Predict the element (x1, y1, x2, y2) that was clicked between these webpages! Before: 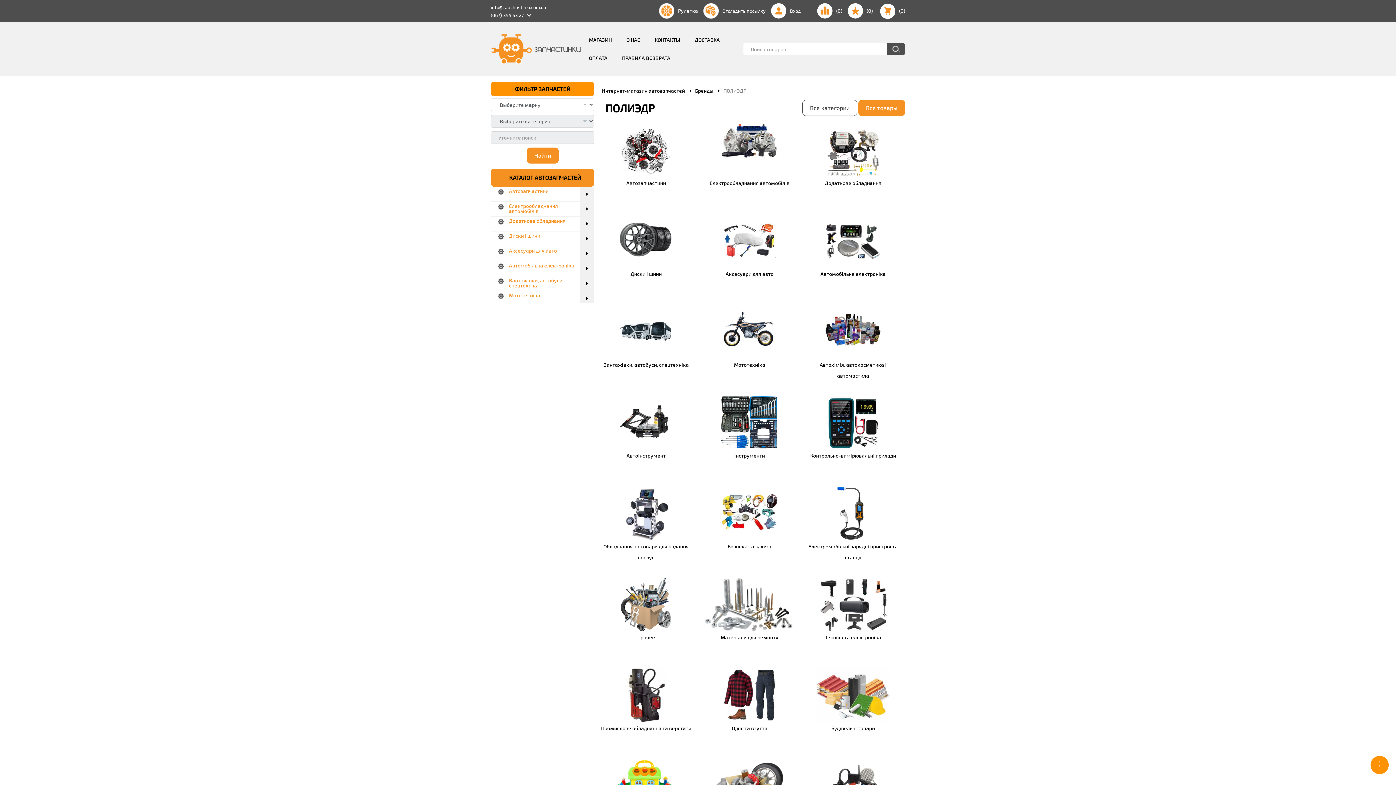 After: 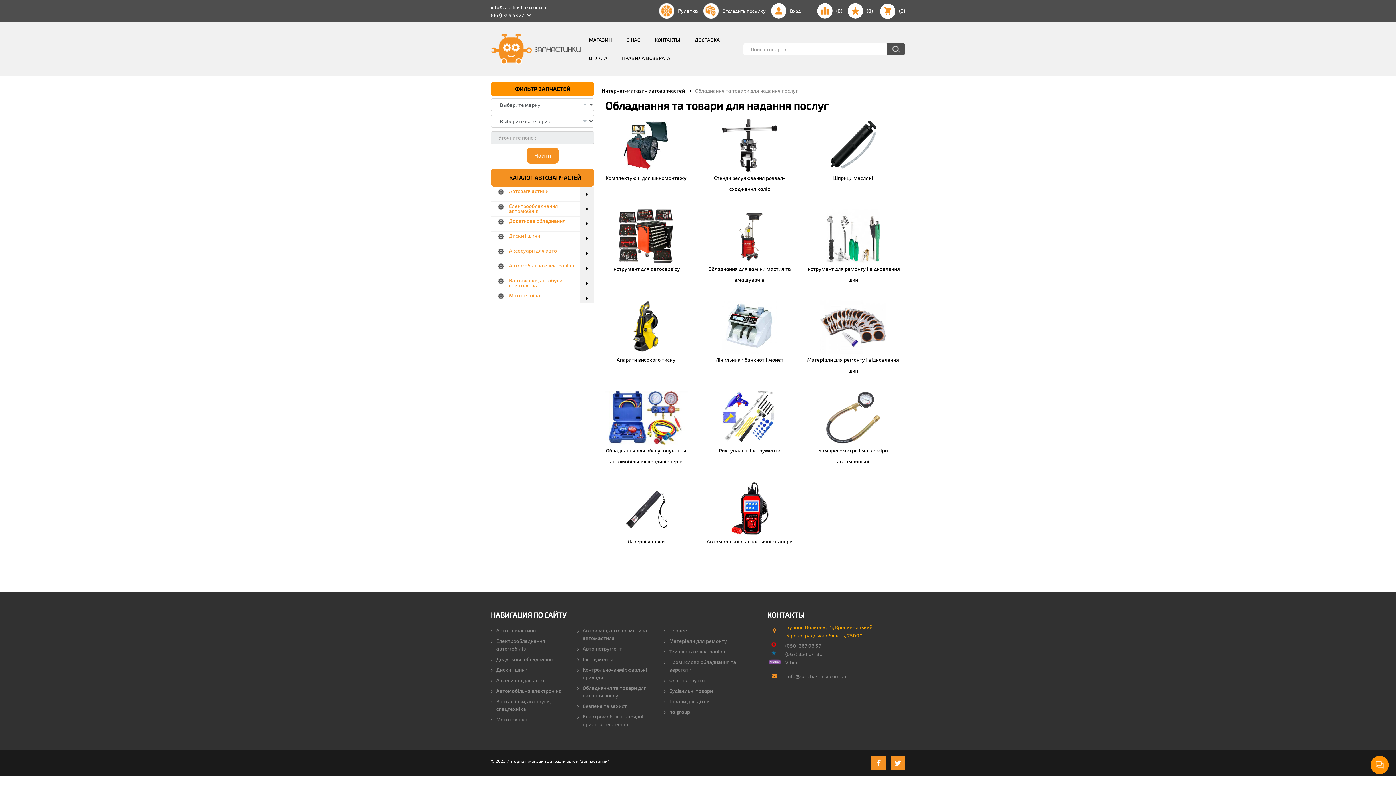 Action: label: Обладнання та товари для надання послуг bbox: (598, 486, 694, 563)